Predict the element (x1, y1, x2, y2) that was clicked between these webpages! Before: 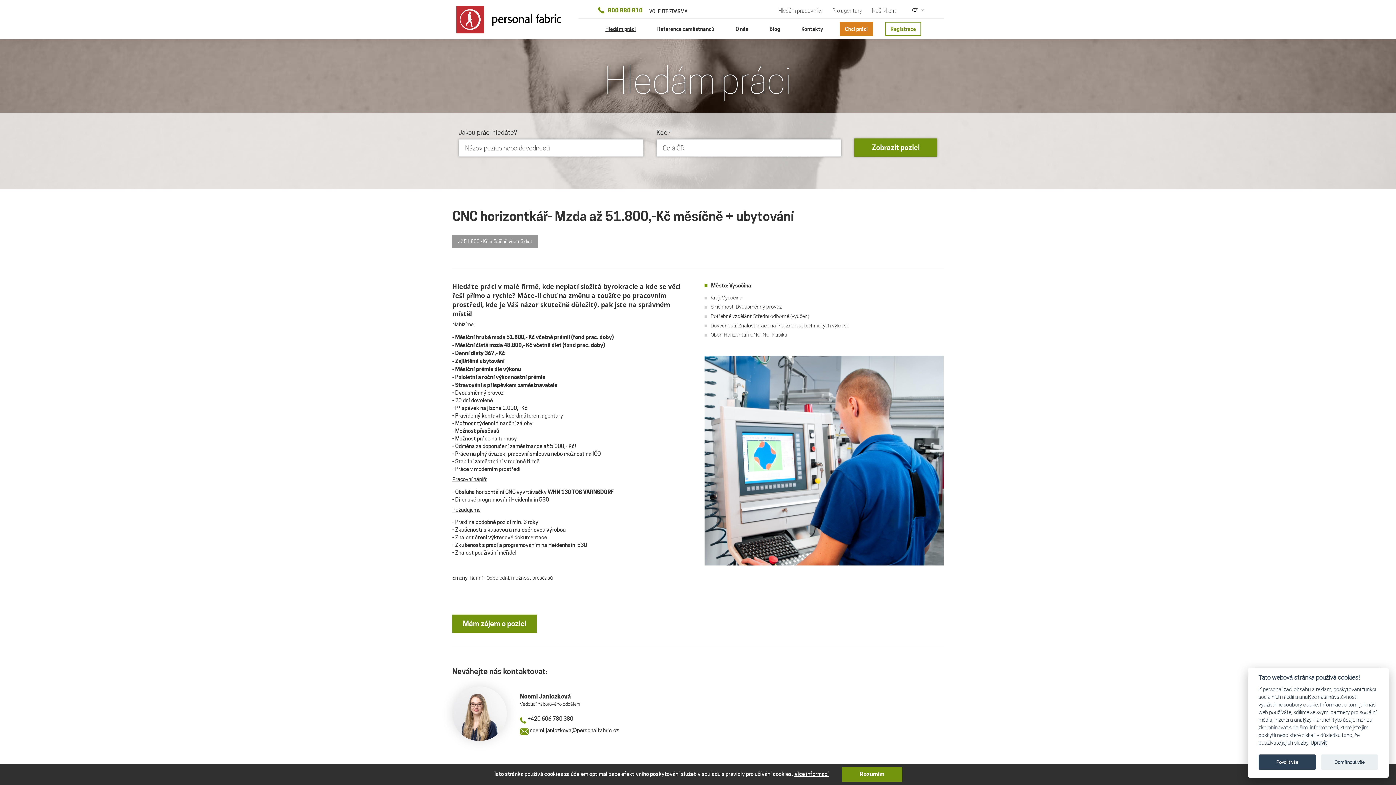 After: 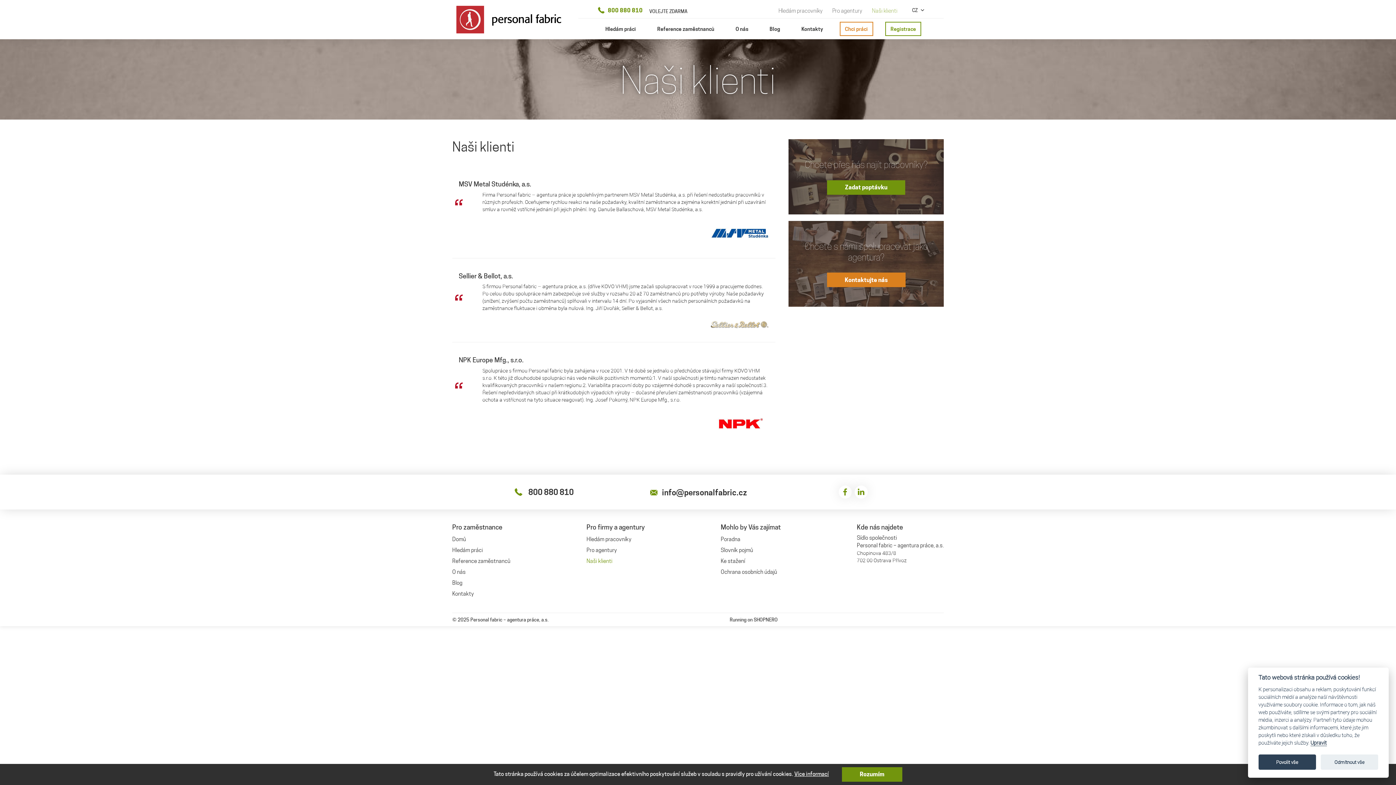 Action: label: Naši klienti bbox: (867, 3, 902, 17)